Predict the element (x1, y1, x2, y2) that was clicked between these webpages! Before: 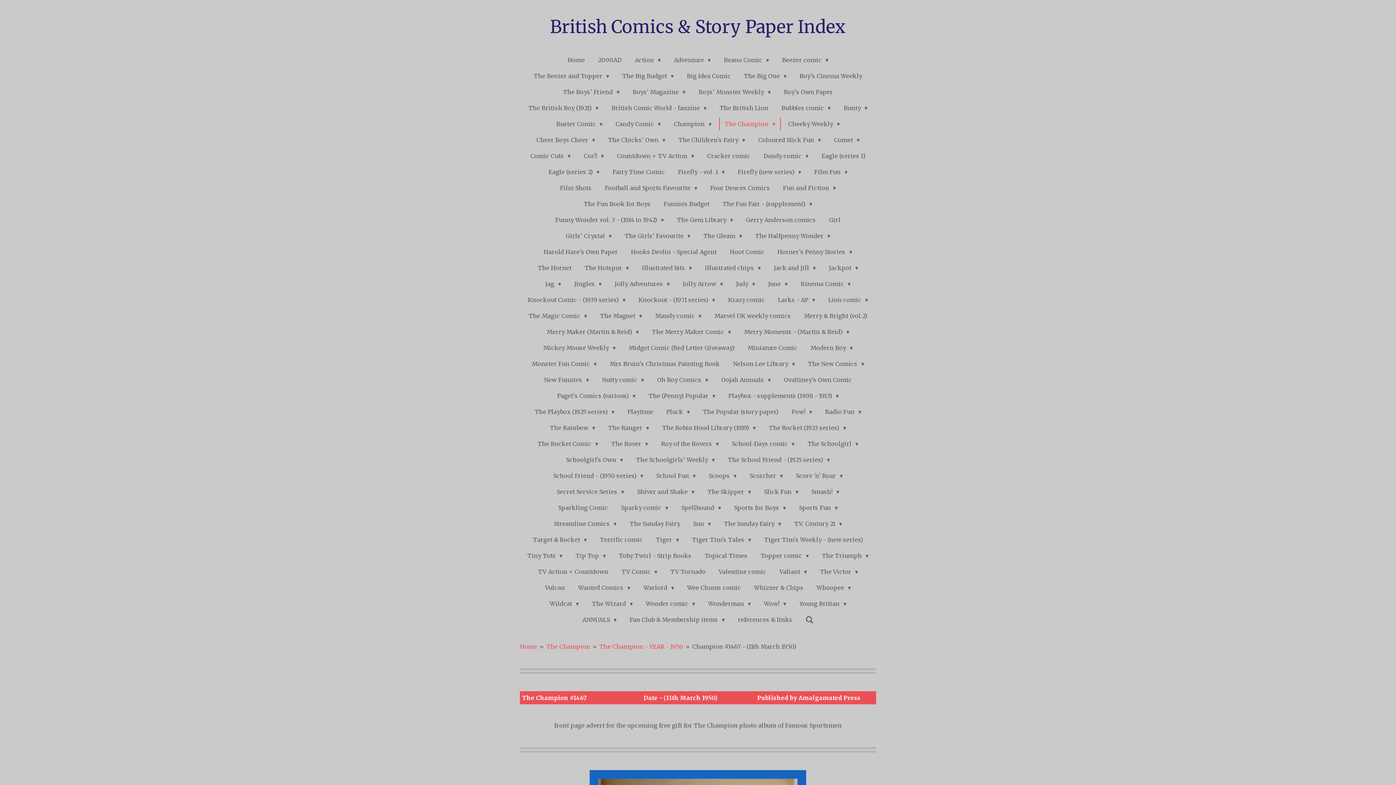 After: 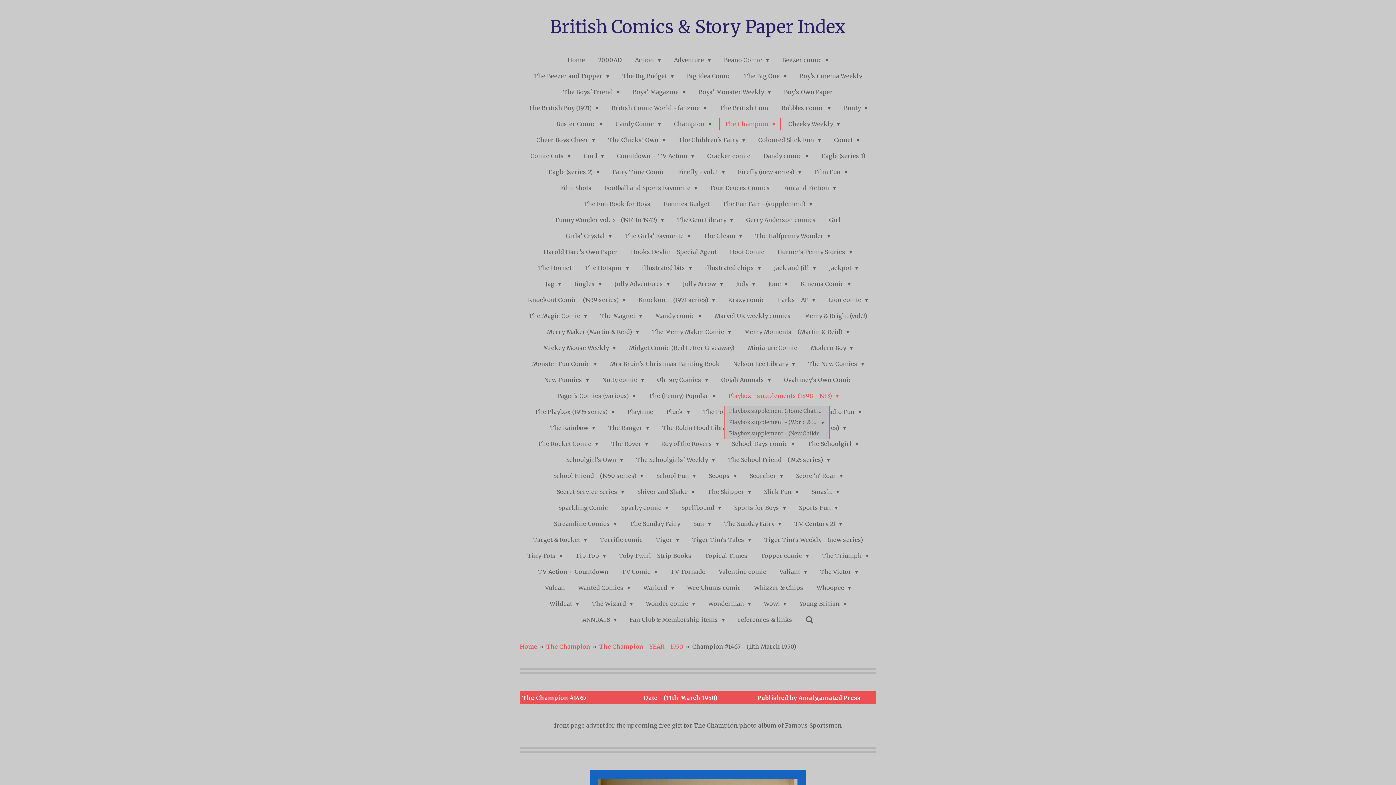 Action: bbox: (723, 389, 843, 402) label: Playbox - supplements (1898 - 1913) 